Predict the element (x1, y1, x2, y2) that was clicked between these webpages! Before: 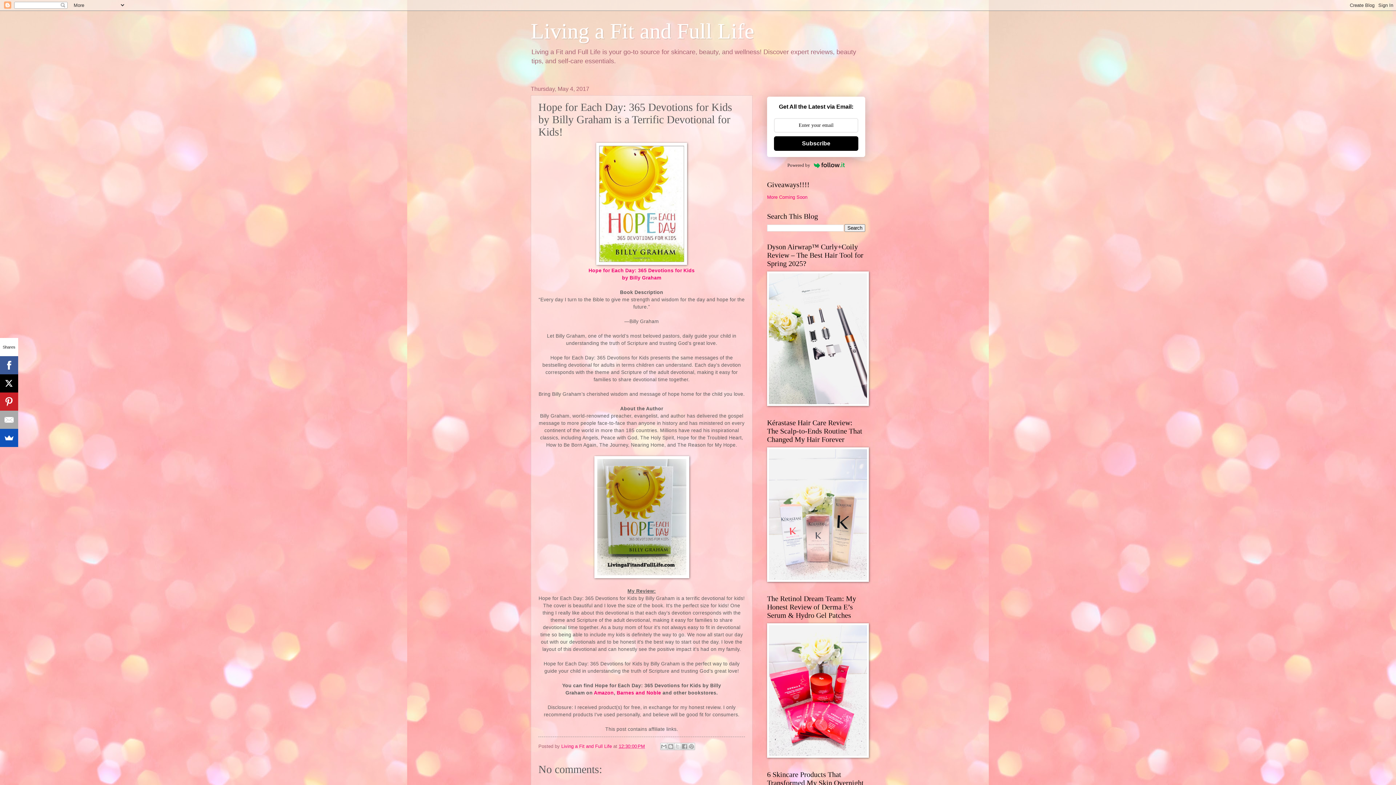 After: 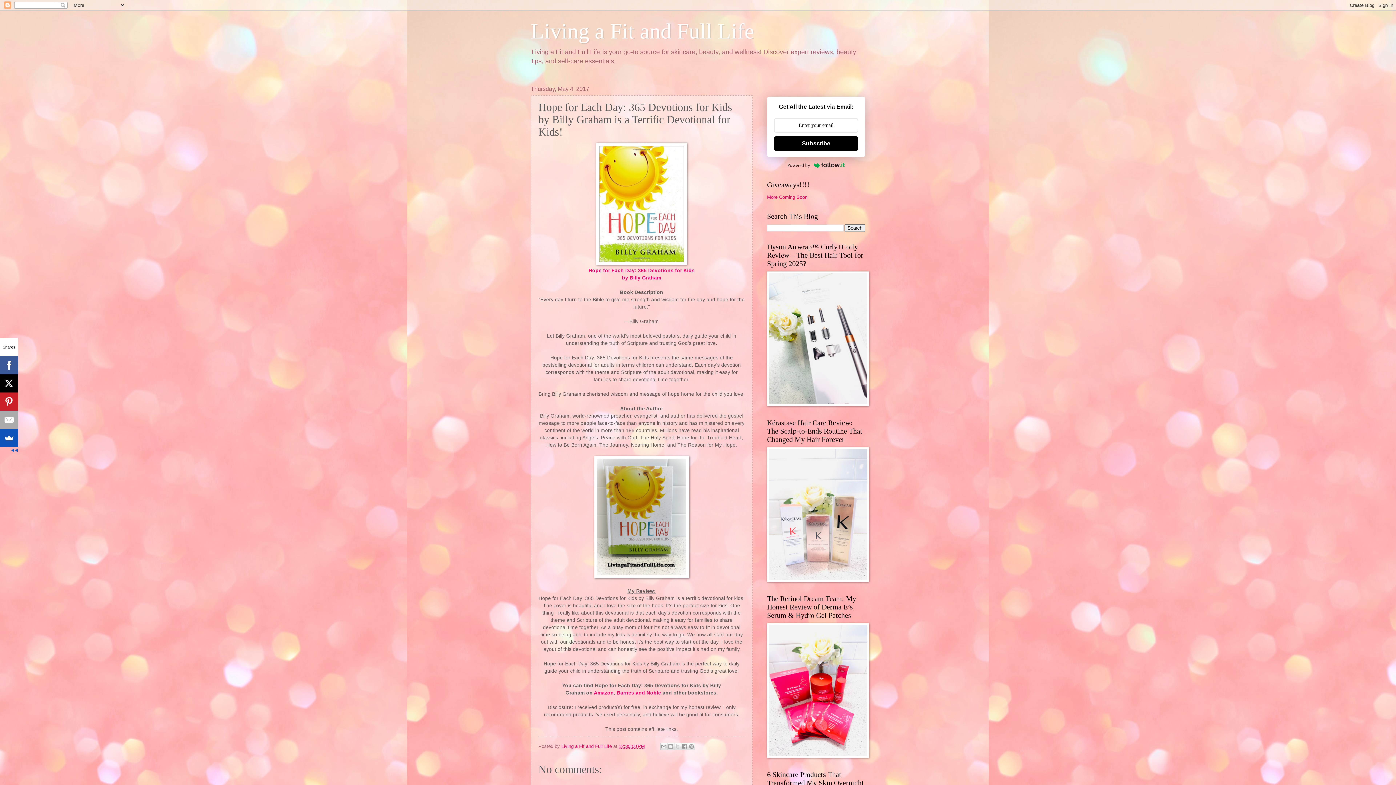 Action: bbox: (-1, 374, 16, 392)